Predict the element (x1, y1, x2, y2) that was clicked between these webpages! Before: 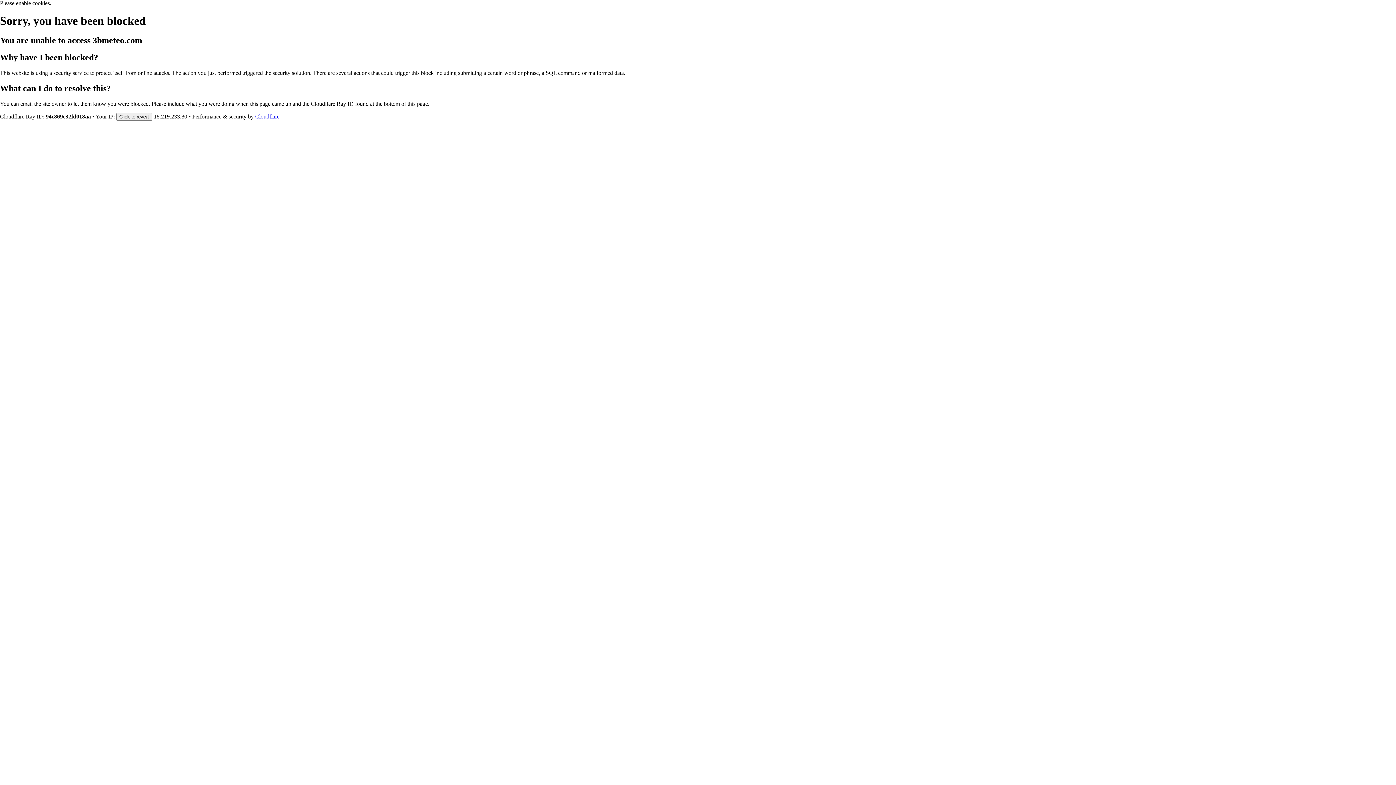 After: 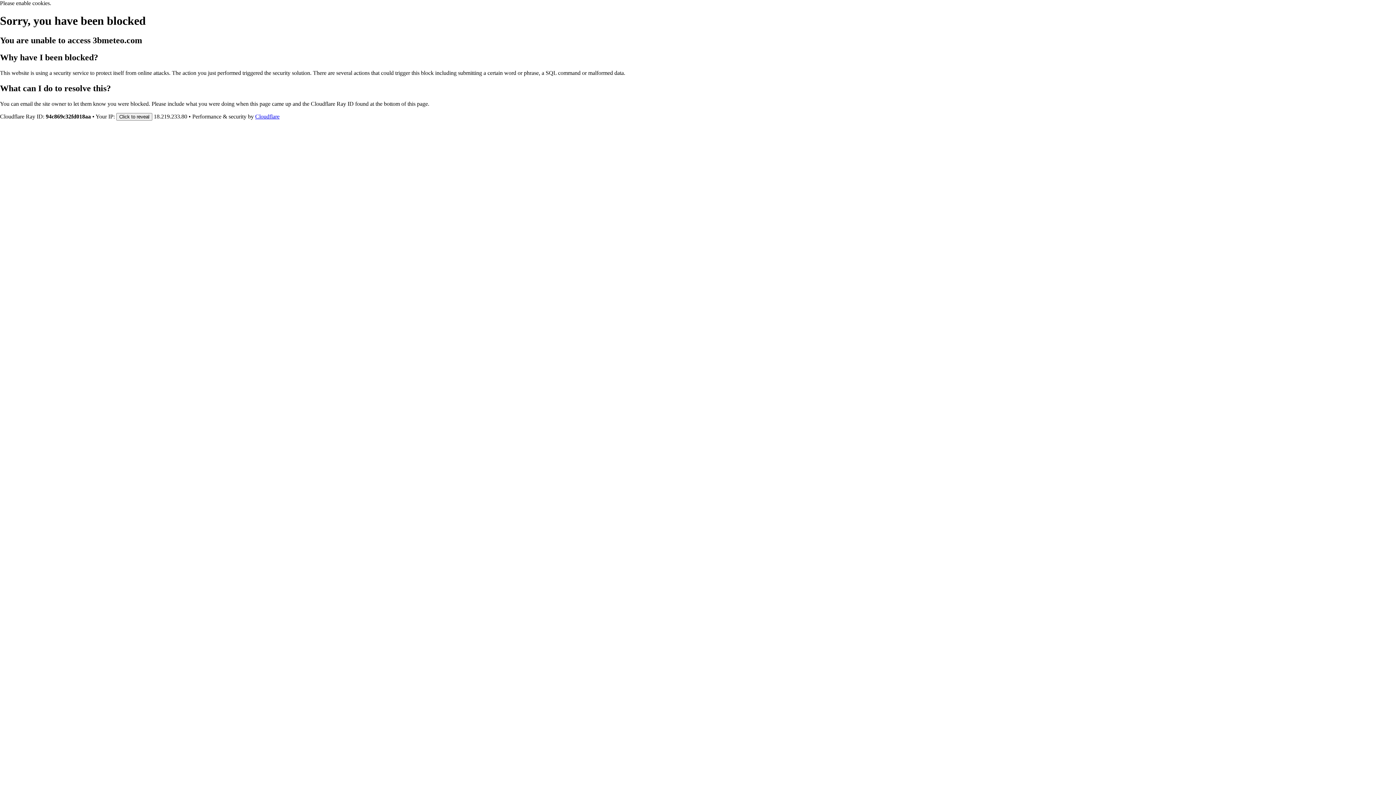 Action: bbox: (255, 113, 279, 119) label: Cloudflare